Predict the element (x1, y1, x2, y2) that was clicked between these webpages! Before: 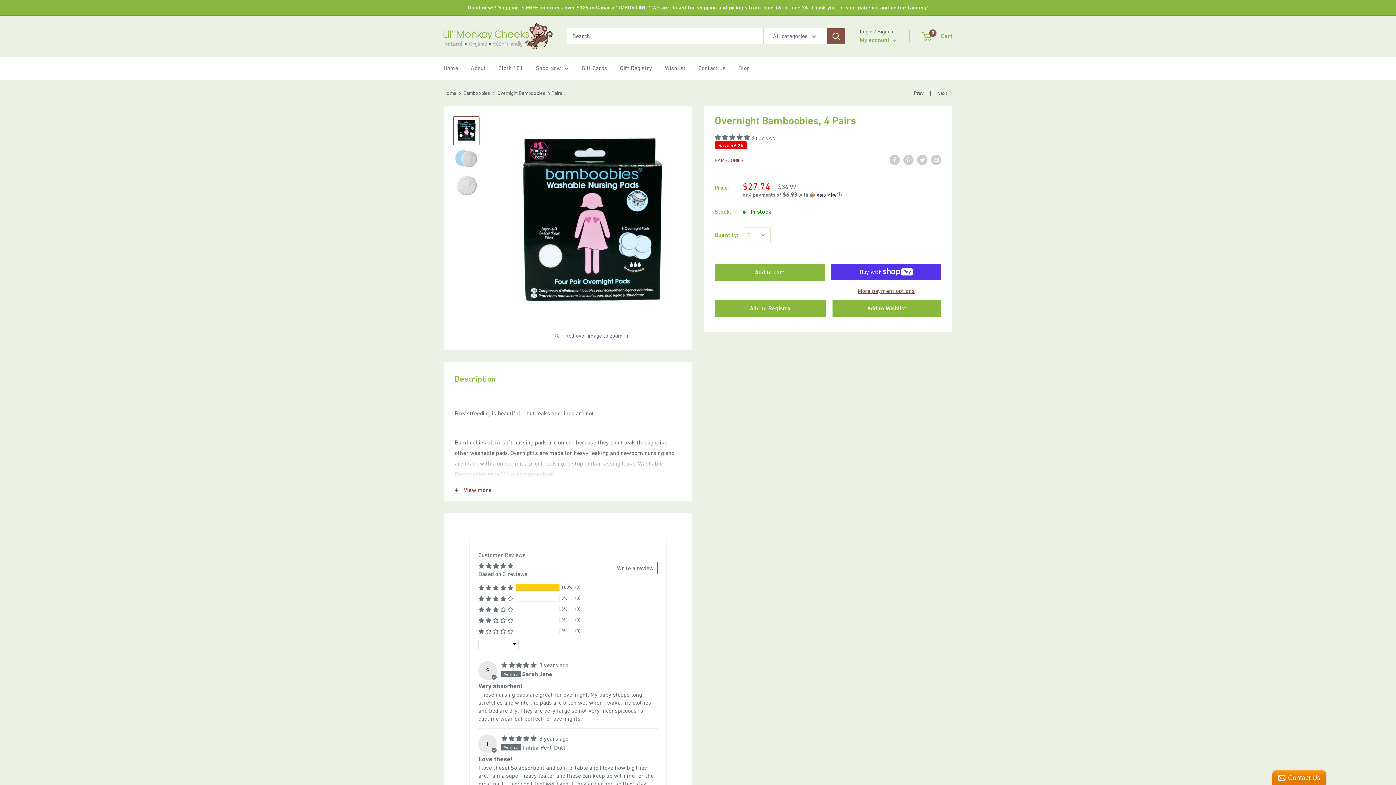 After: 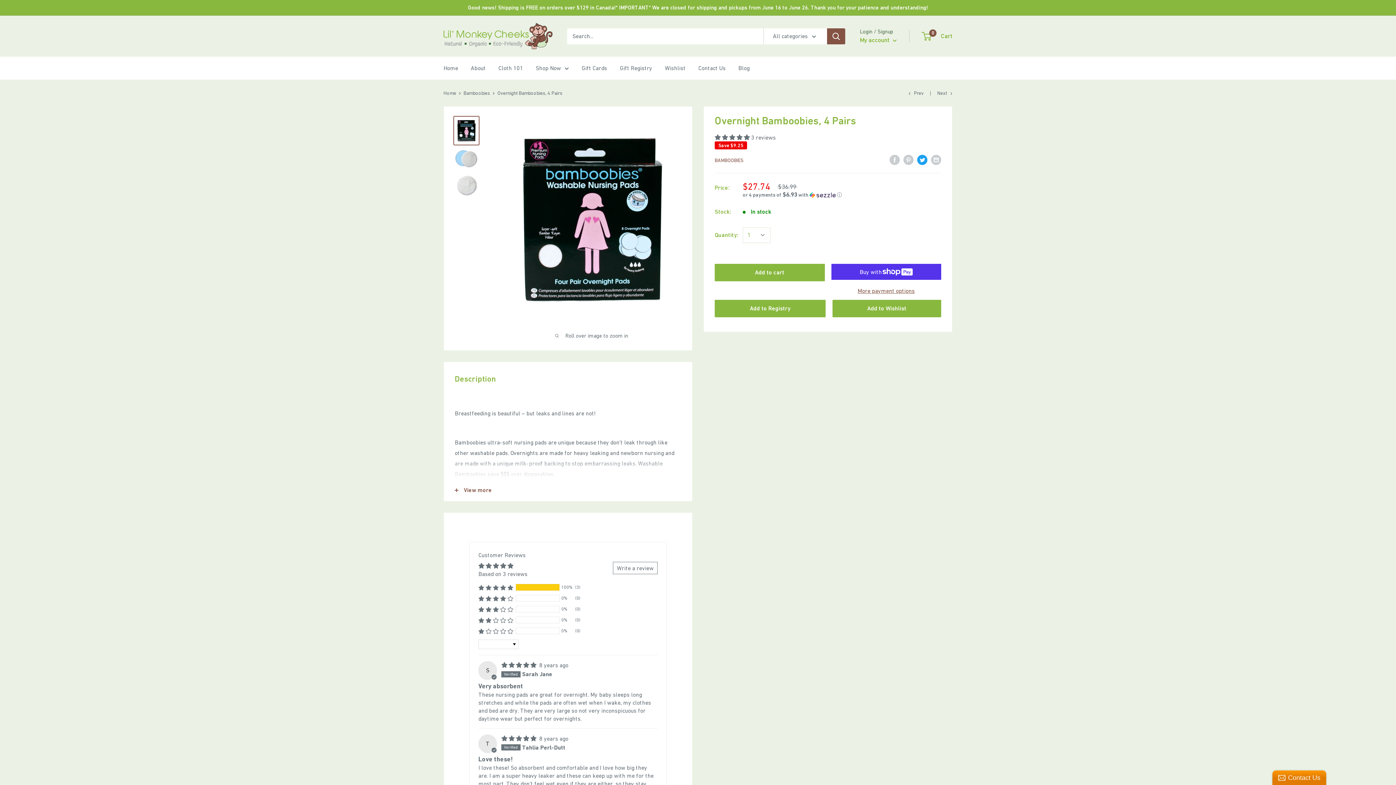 Action: label: Tweet on Twitter bbox: (917, 154, 927, 165)